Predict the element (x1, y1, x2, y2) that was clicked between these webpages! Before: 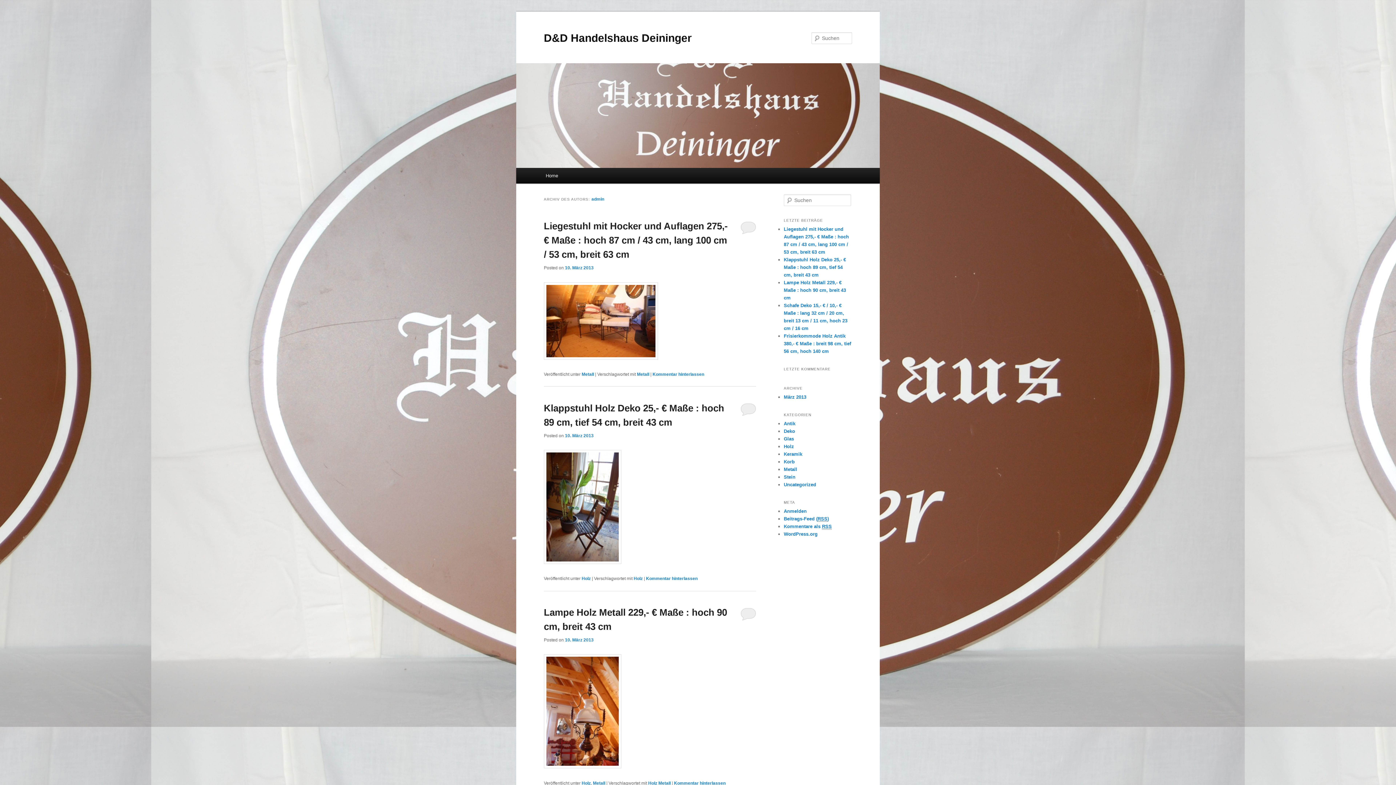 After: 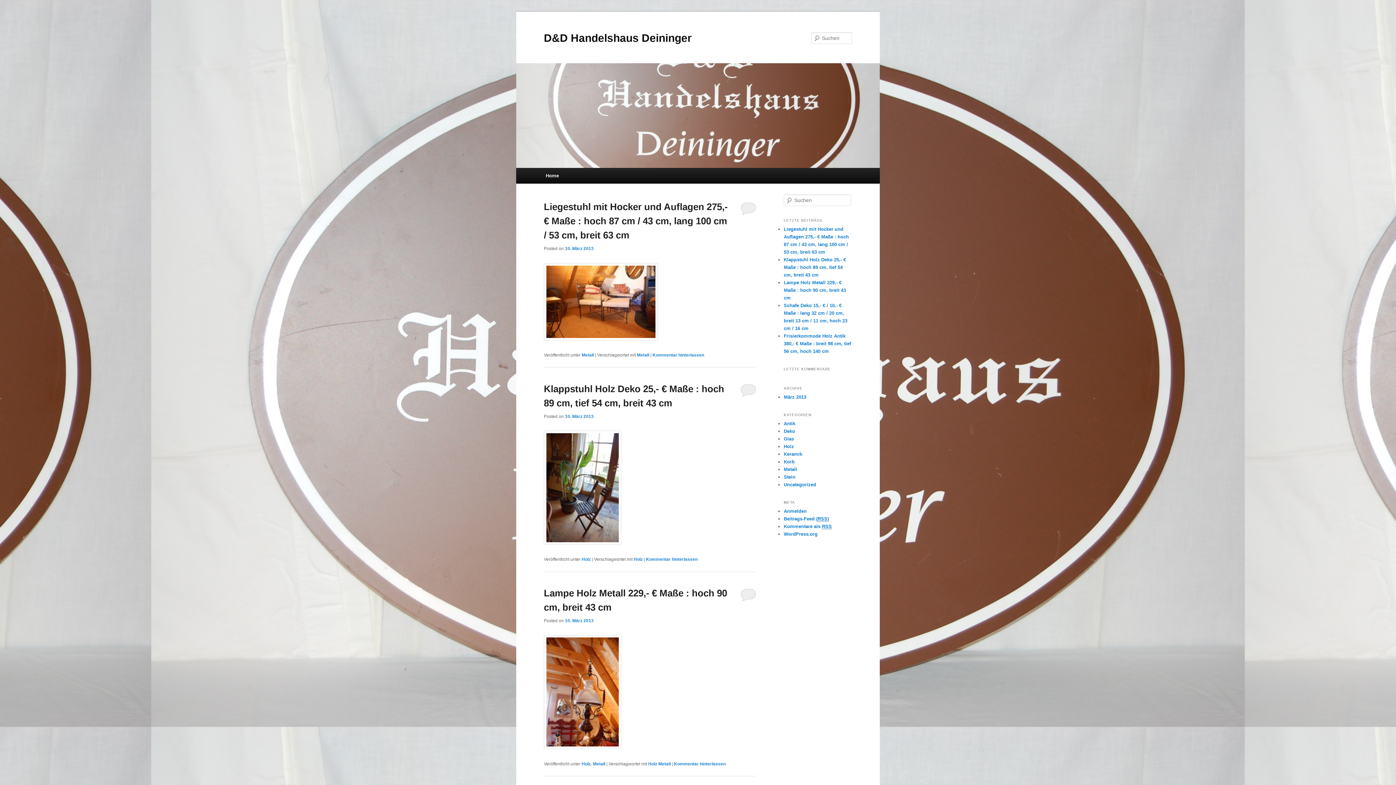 Action: bbox: (544, 31, 692, 43) label: D&D Handelshaus Deininger